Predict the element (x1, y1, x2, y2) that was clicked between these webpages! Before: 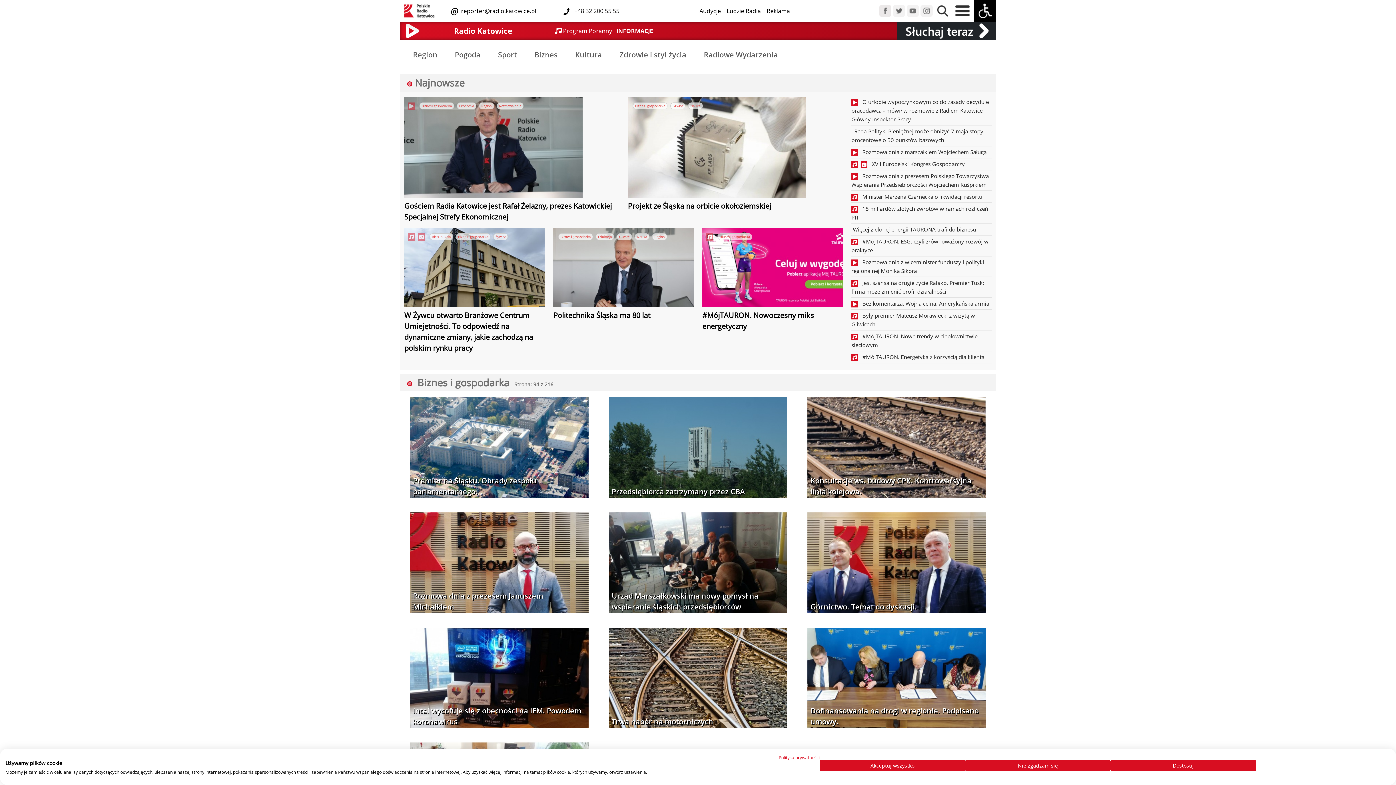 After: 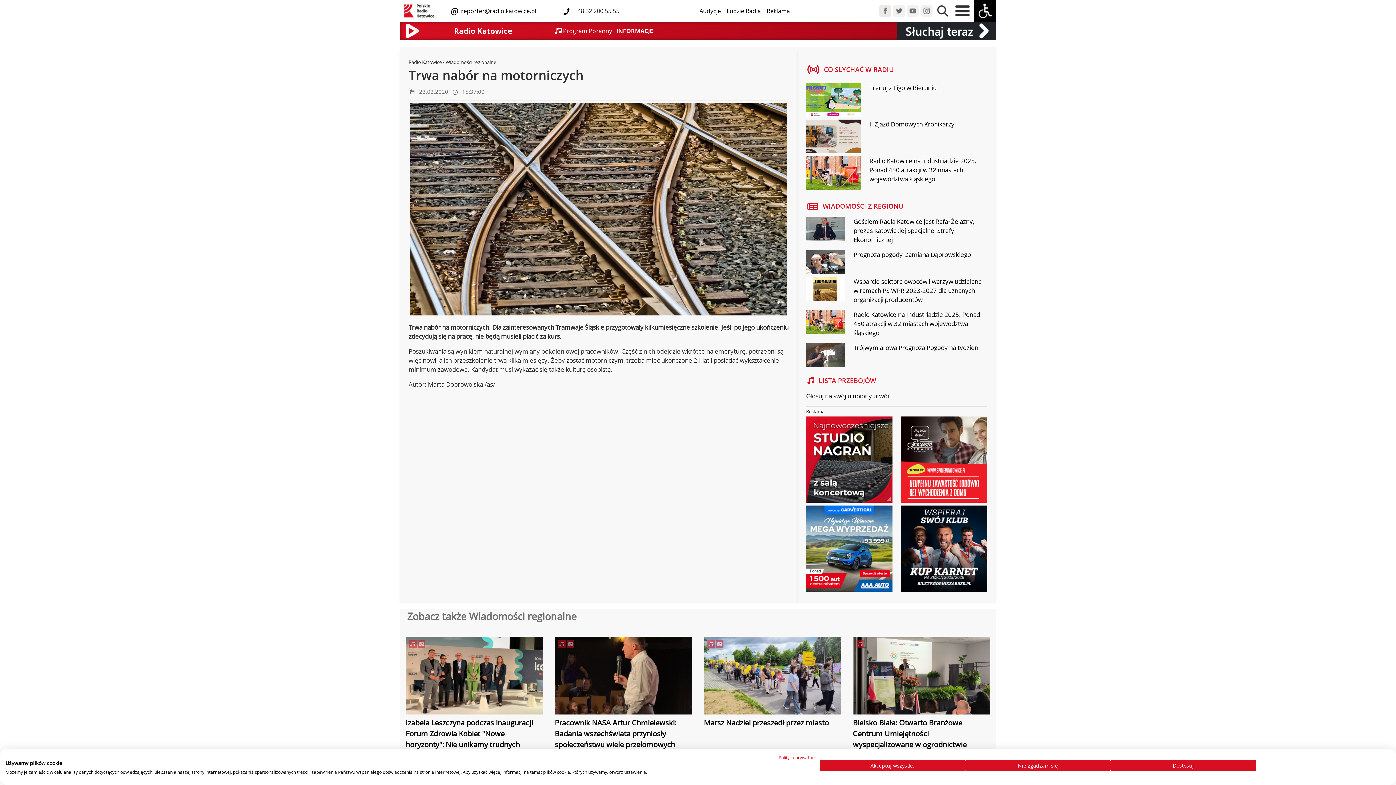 Action: bbox: (608, 673, 787, 683)